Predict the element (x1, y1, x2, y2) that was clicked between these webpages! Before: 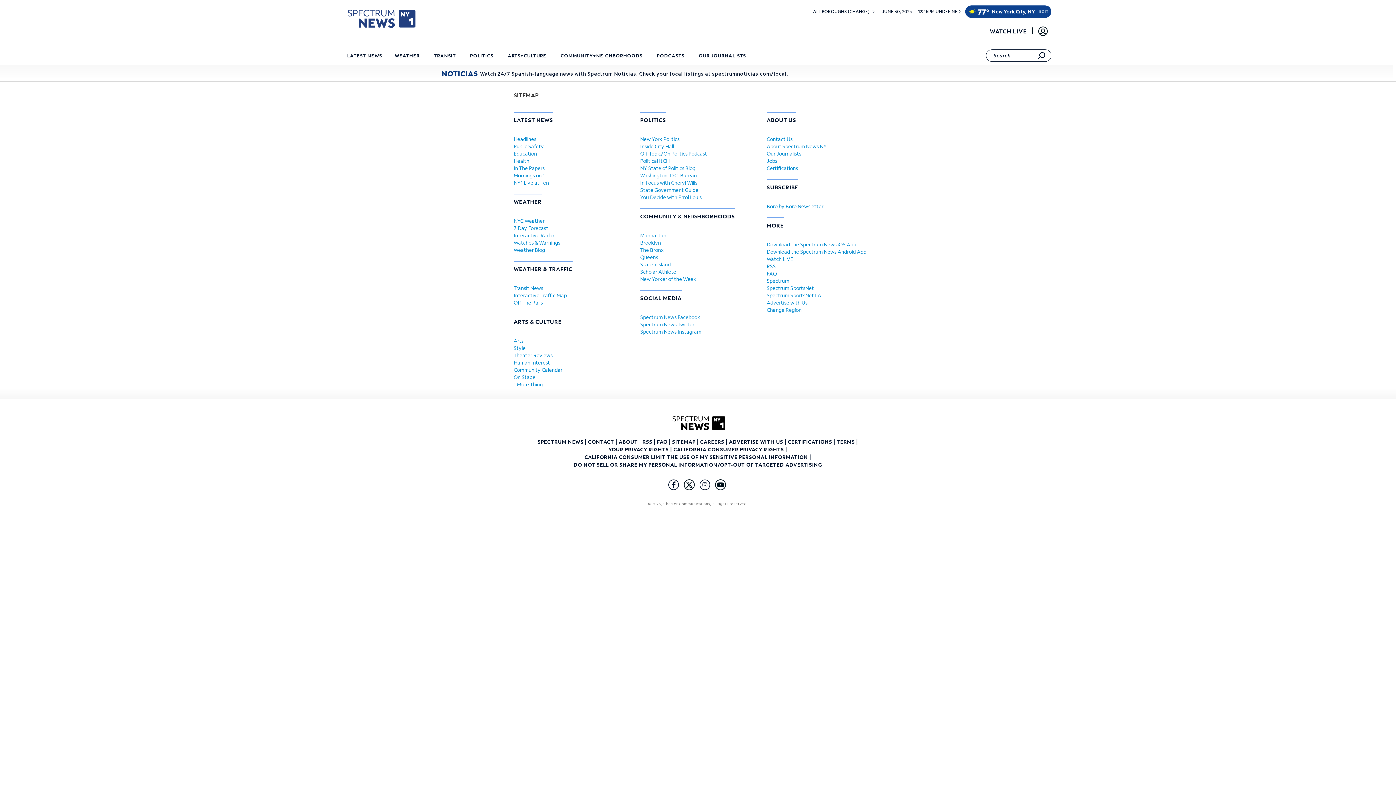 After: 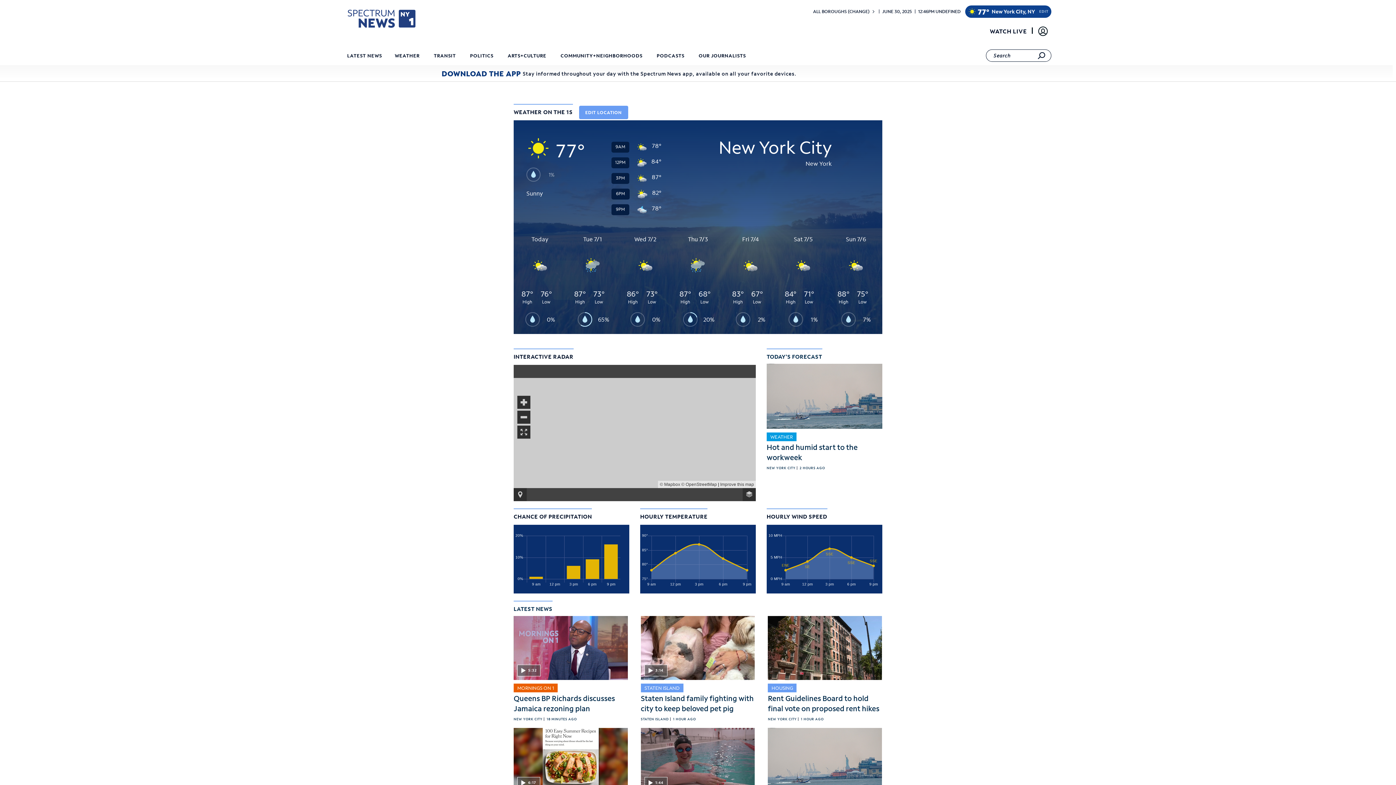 Action: bbox: (968, 7, 976, 15)